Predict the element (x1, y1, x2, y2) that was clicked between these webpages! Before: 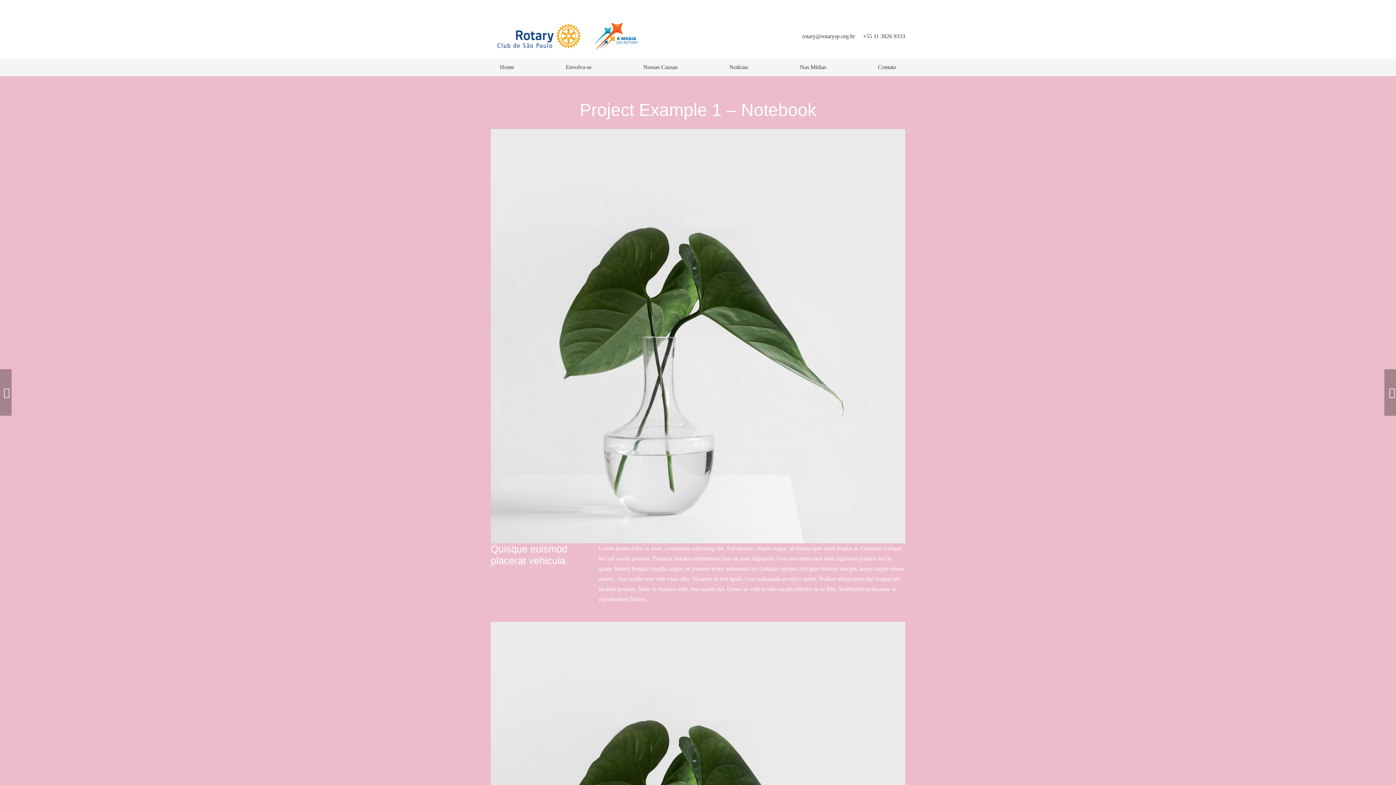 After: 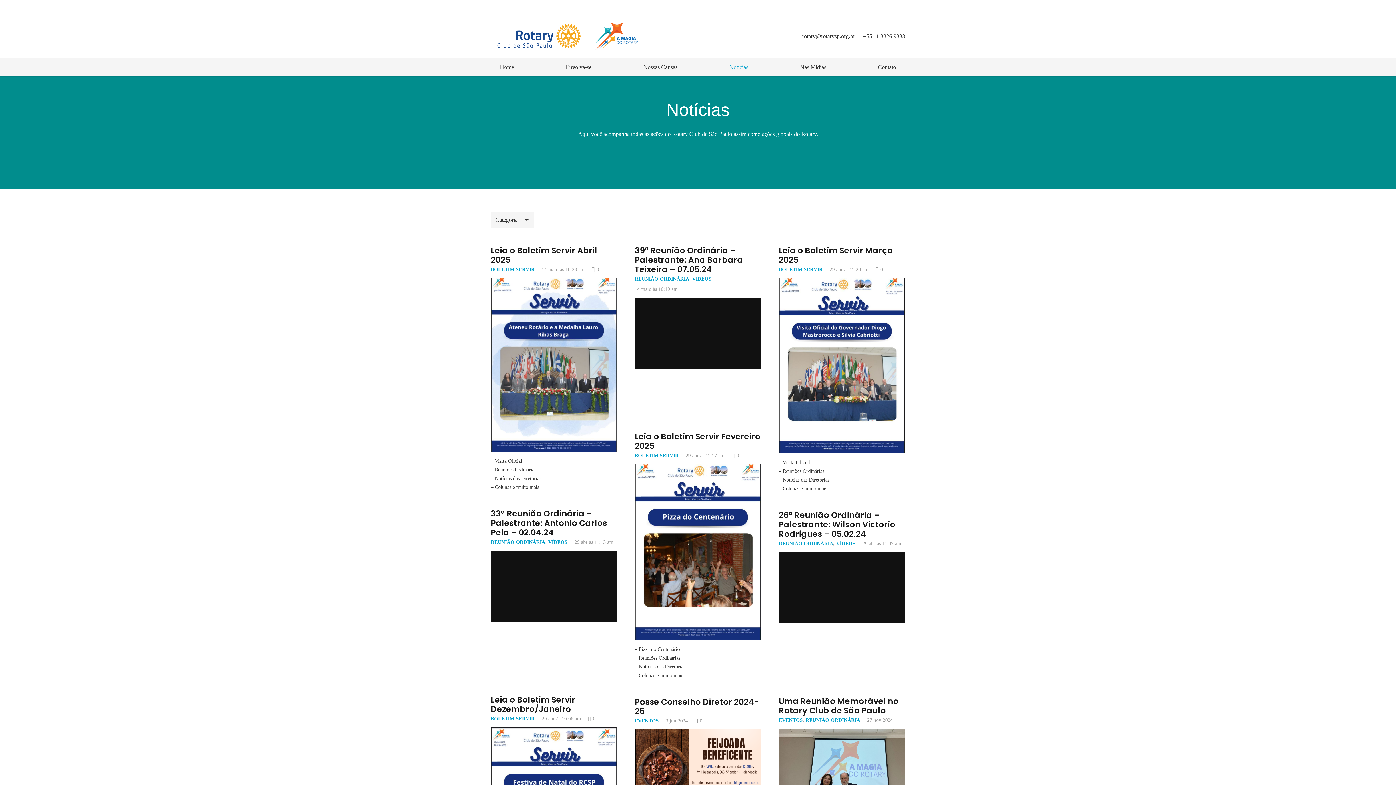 Action: label: Notícias bbox: (720, 58, 757, 76)